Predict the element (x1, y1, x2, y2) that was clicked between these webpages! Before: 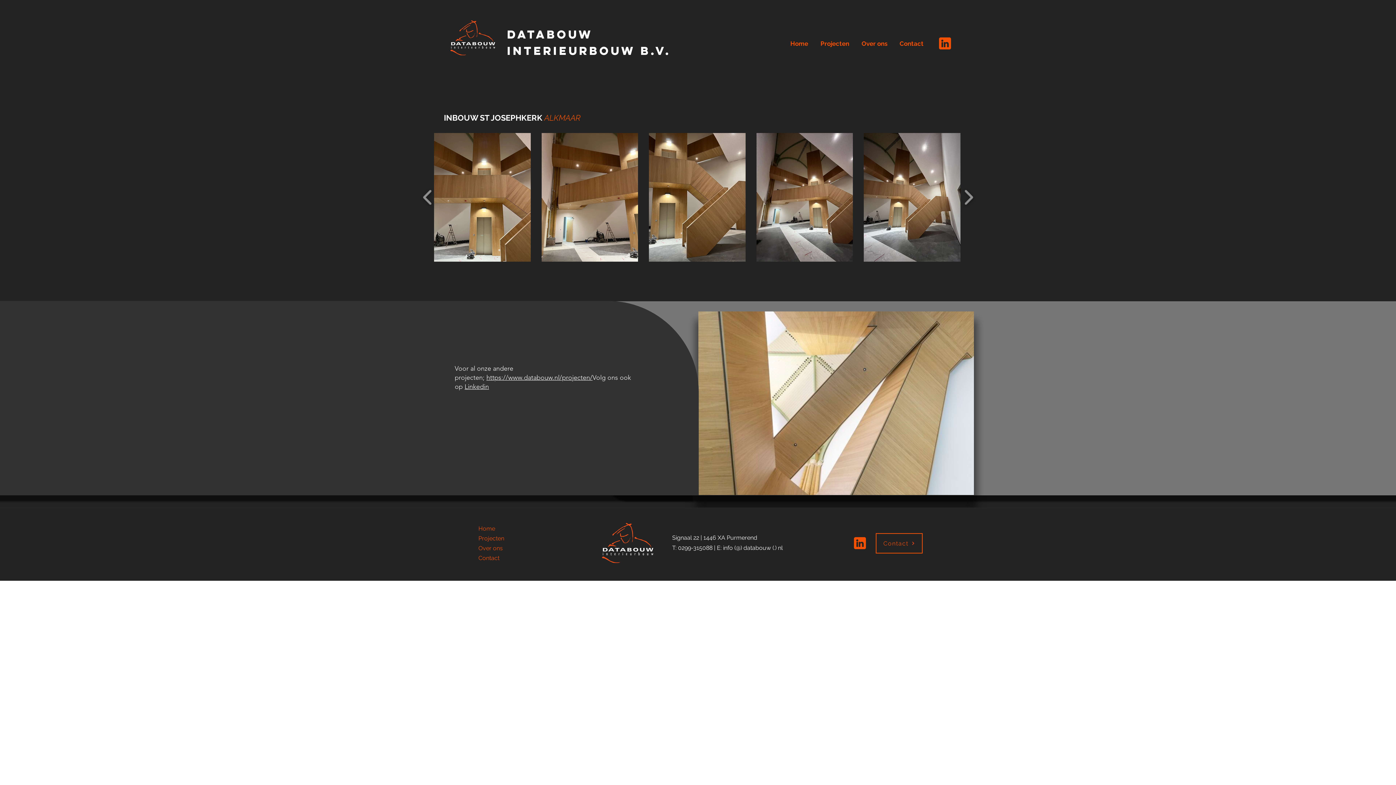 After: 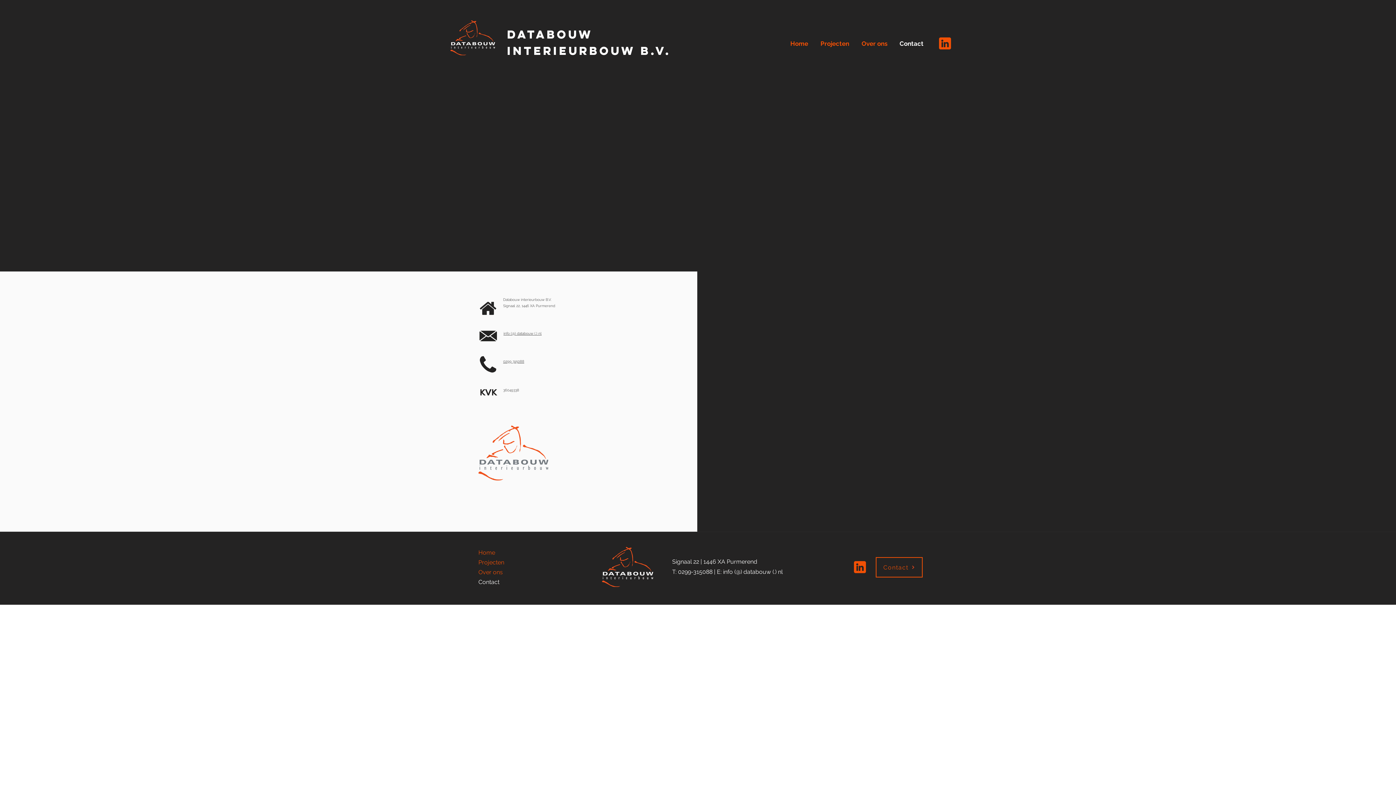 Action: label: Contact bbox: (478, 553, 513, 563)